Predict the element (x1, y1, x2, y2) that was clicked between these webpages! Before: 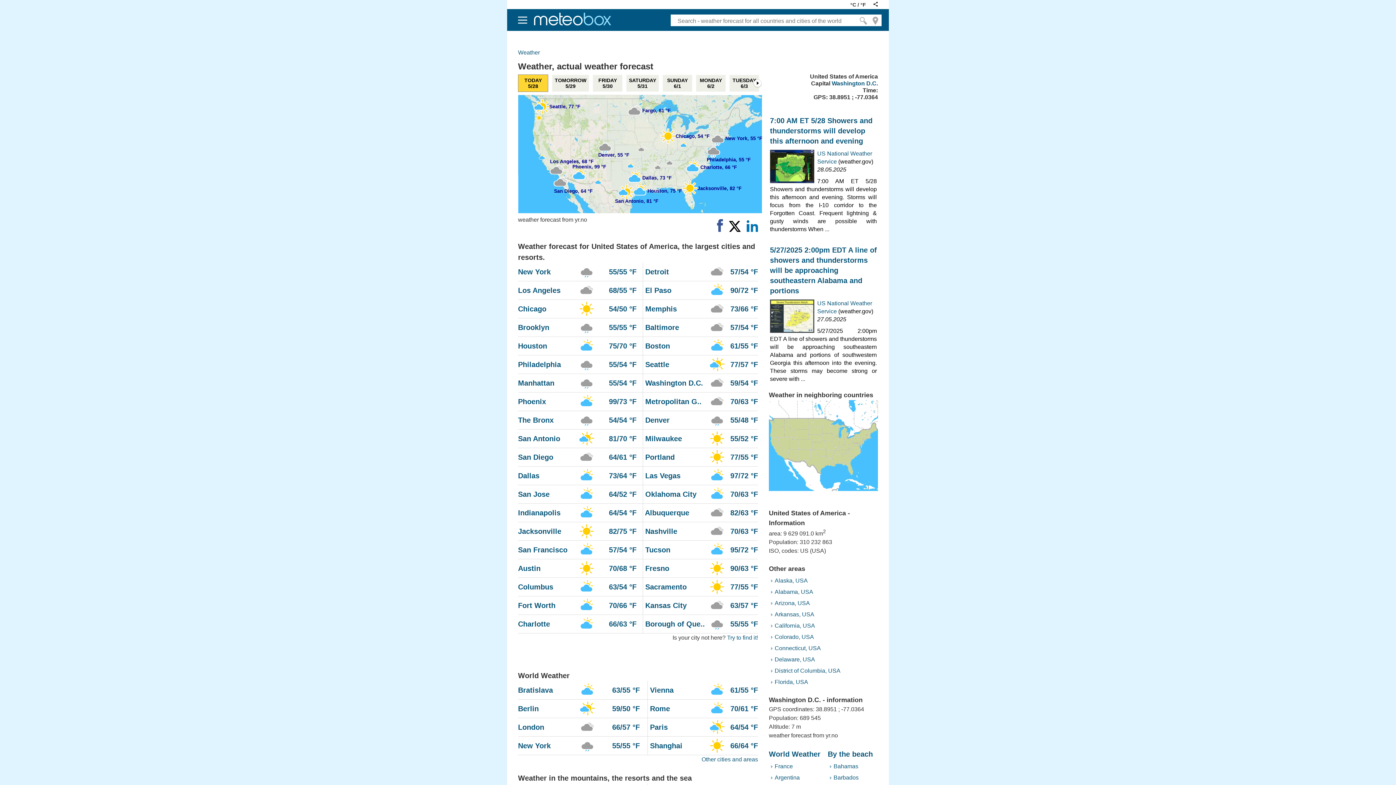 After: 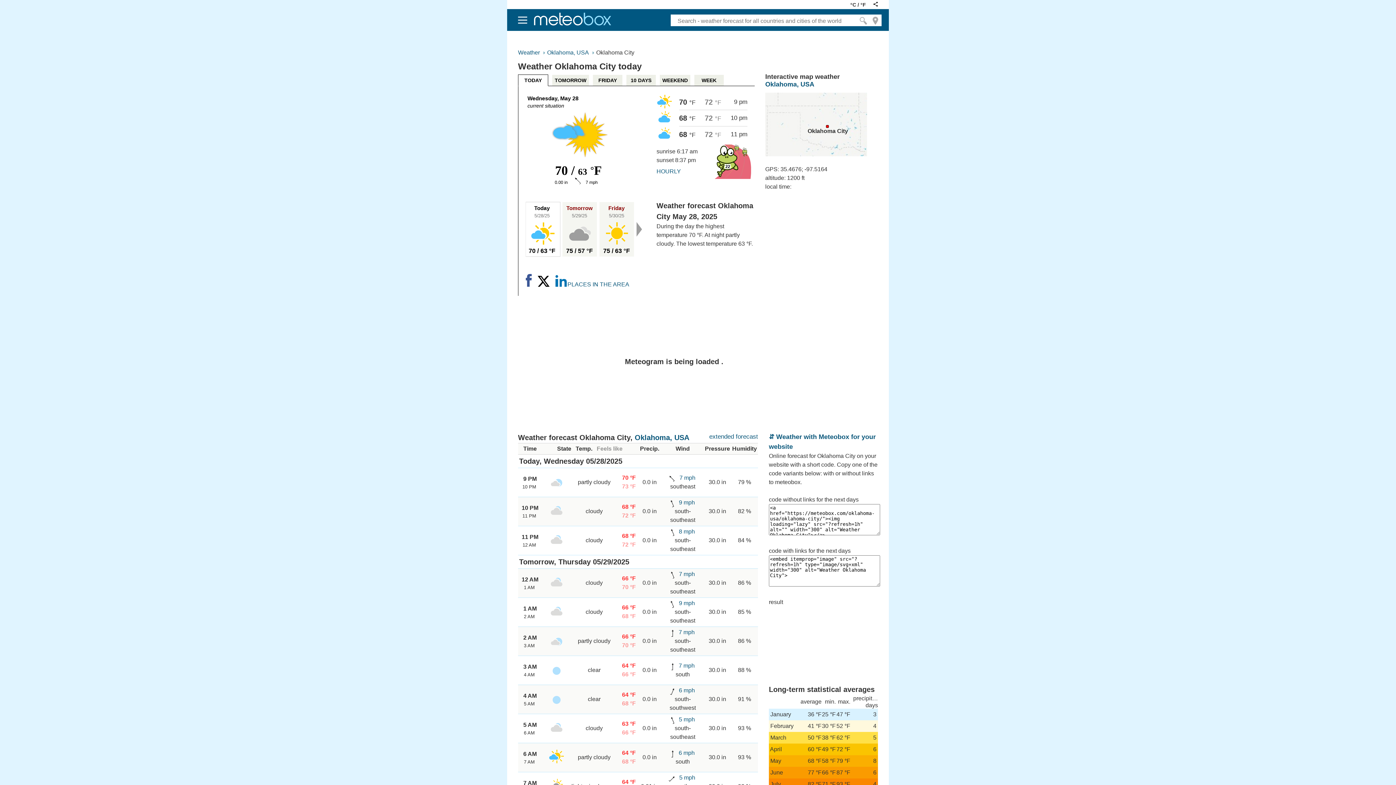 Action: bbox: (725, 489, 758, 500) label: 70/63 °F